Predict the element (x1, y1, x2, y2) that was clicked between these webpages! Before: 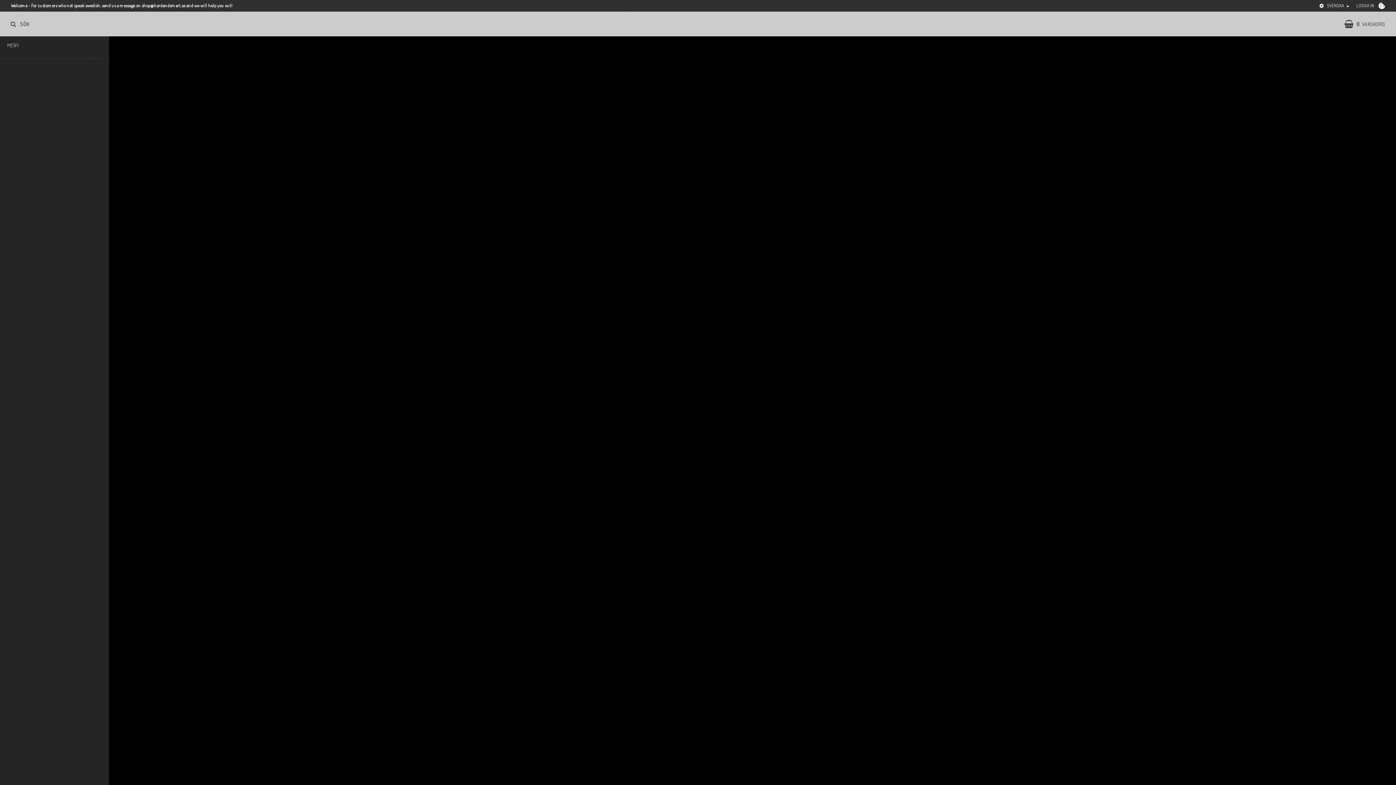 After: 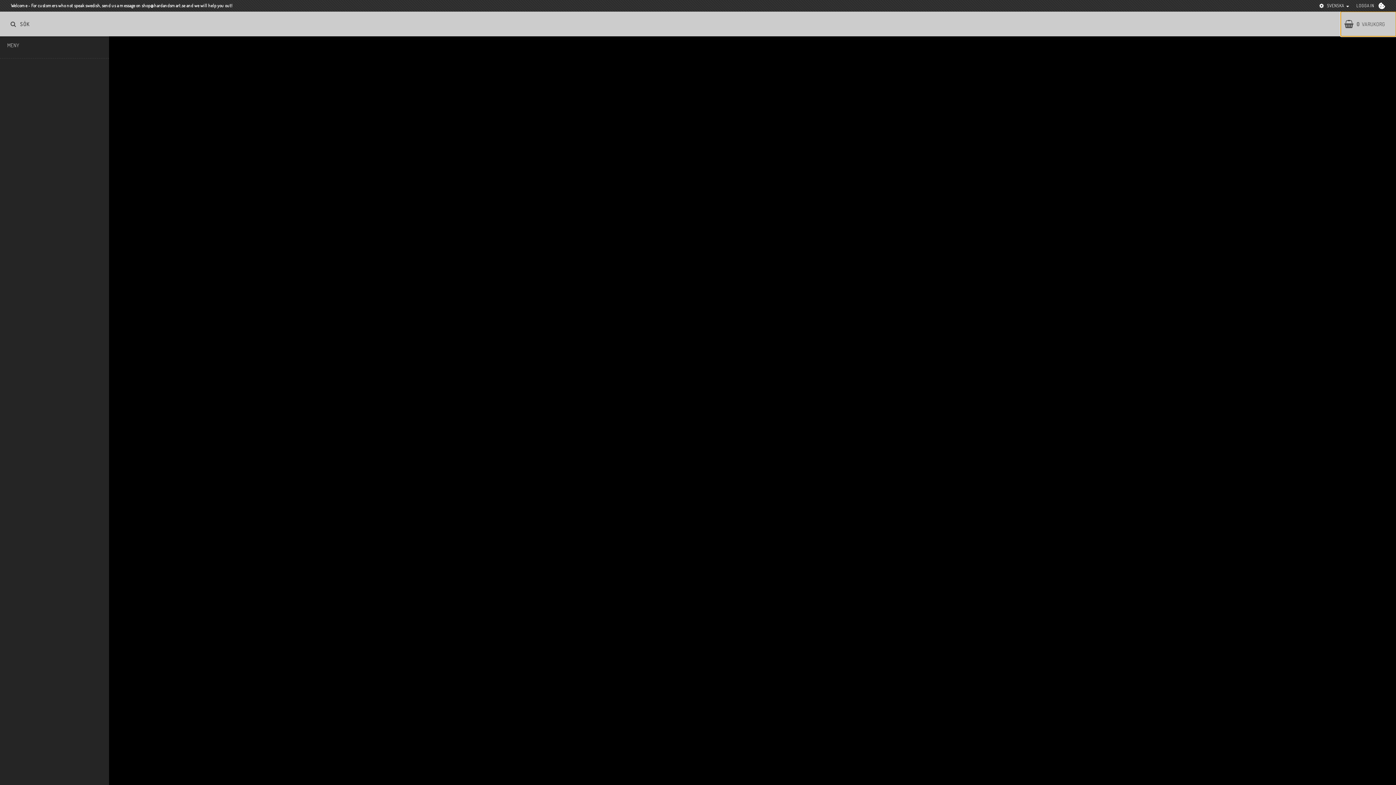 Action: bbox: (1341, 11, 1396, 36) label: 0VARUKORG